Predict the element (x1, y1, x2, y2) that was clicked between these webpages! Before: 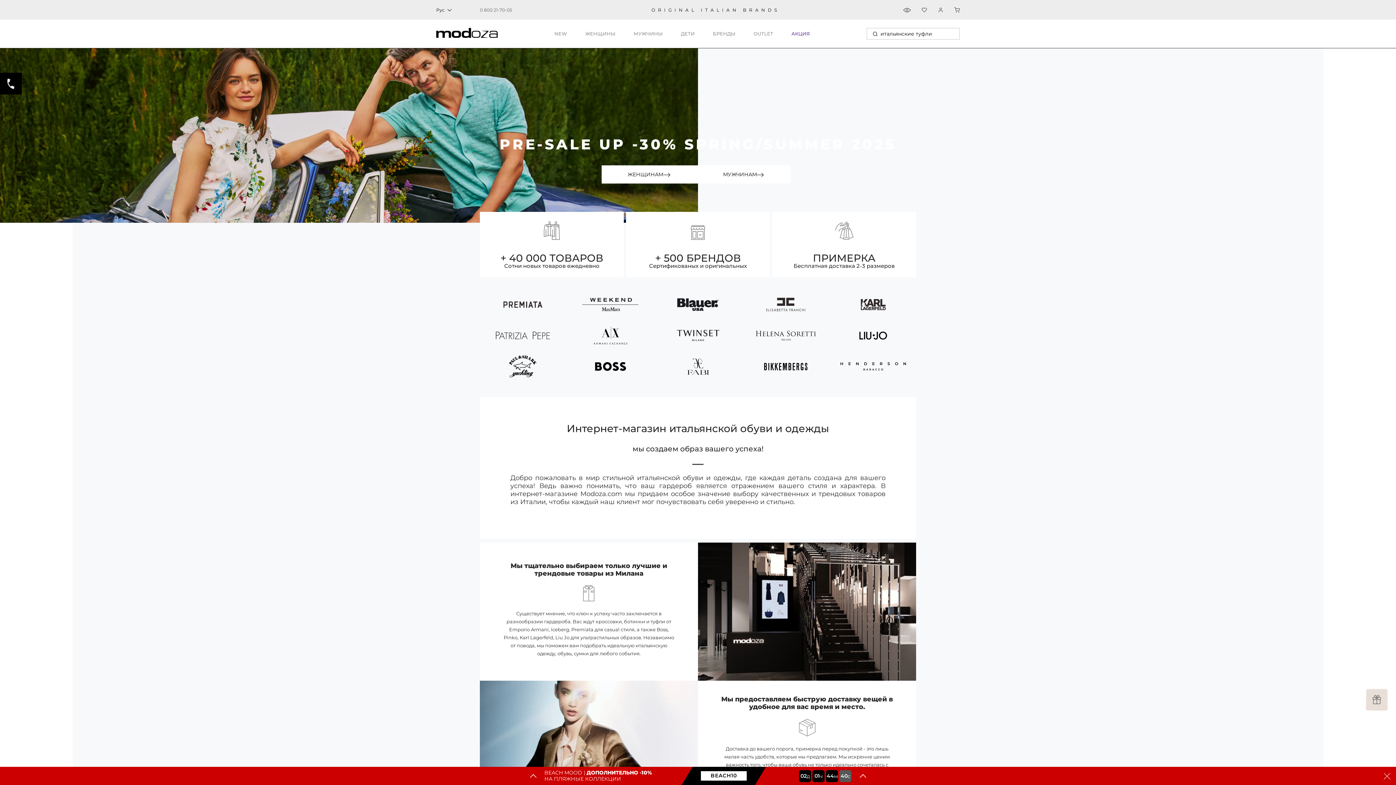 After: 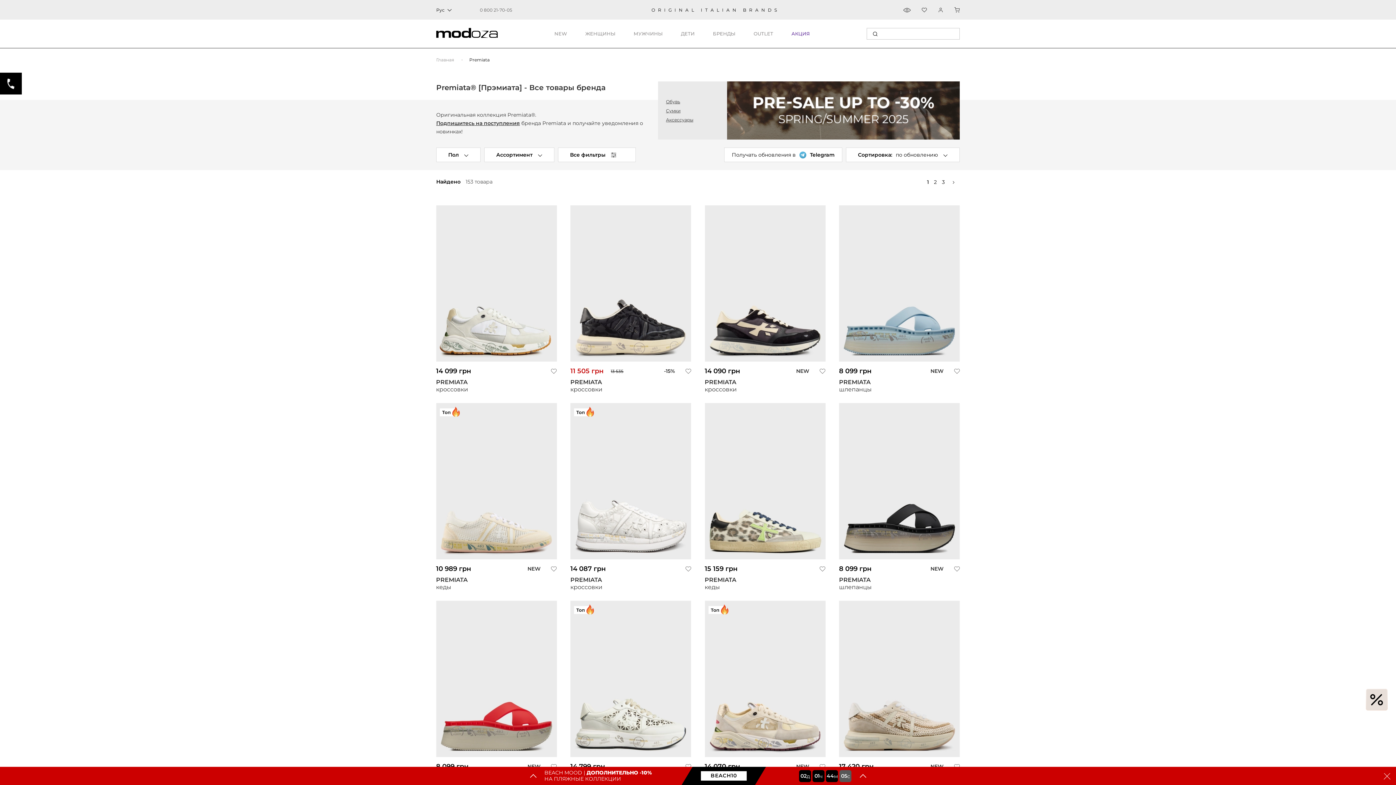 Action: bbox: (480, 290, 565, 319)